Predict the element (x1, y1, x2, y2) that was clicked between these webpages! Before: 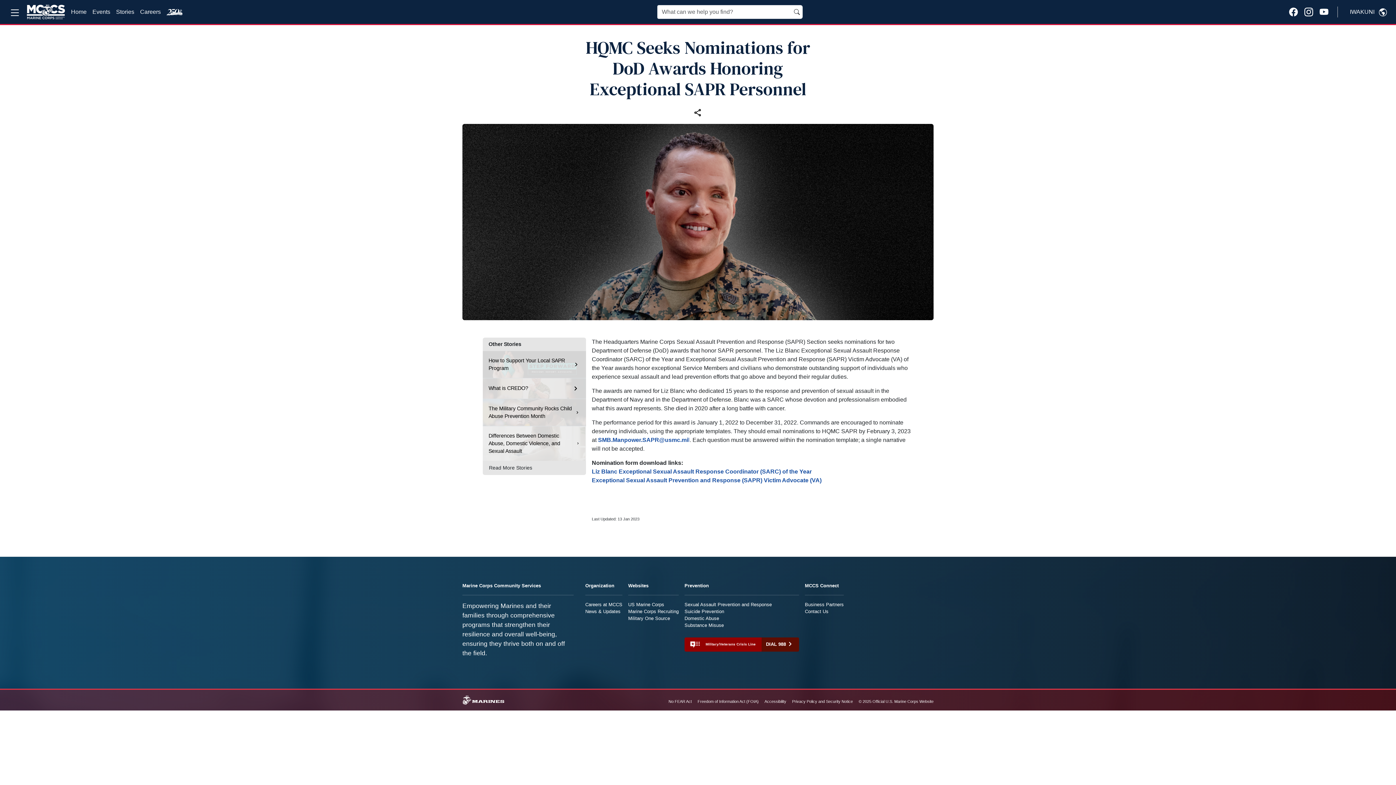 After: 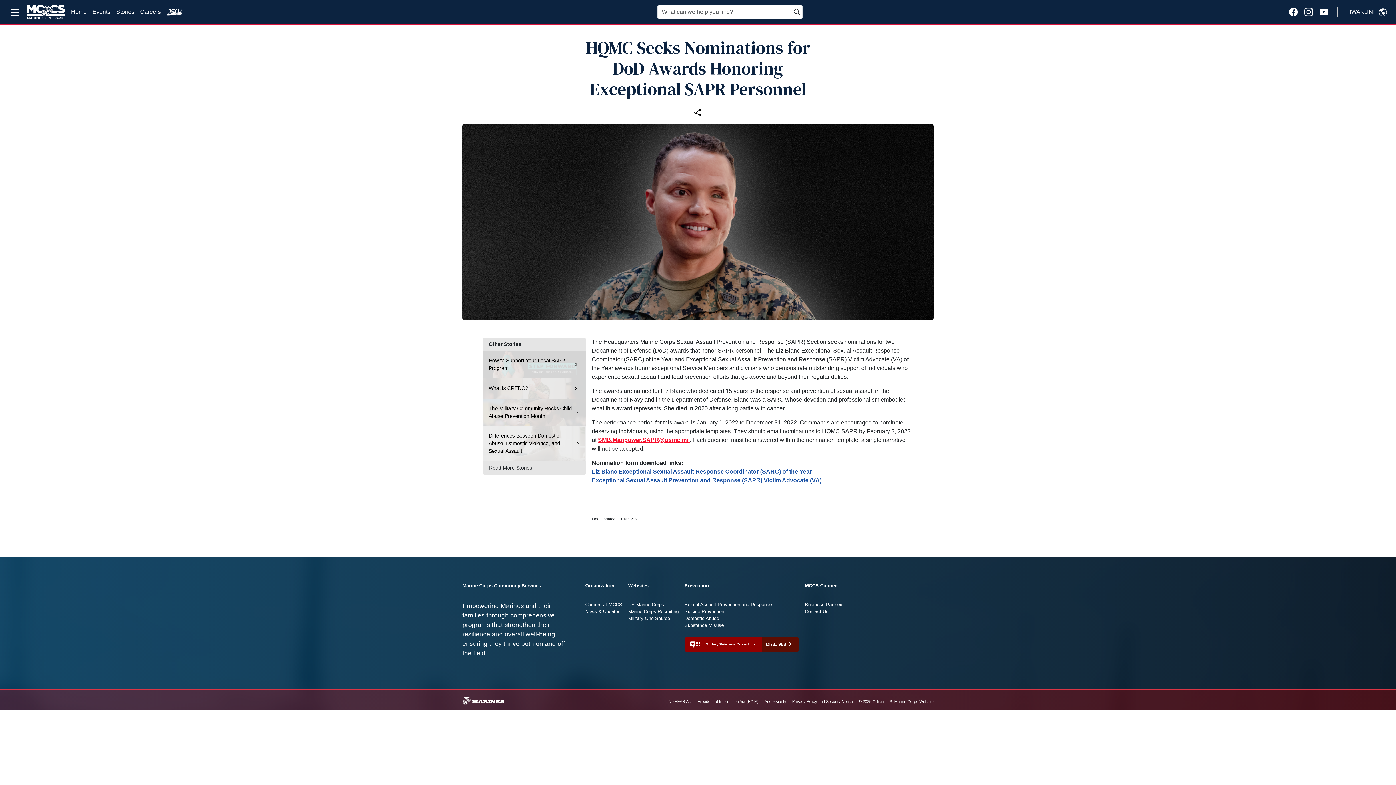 Action: bbox: (598, 437, 689, 443) label: SMB.Manpower.SAPR@usmc.mil